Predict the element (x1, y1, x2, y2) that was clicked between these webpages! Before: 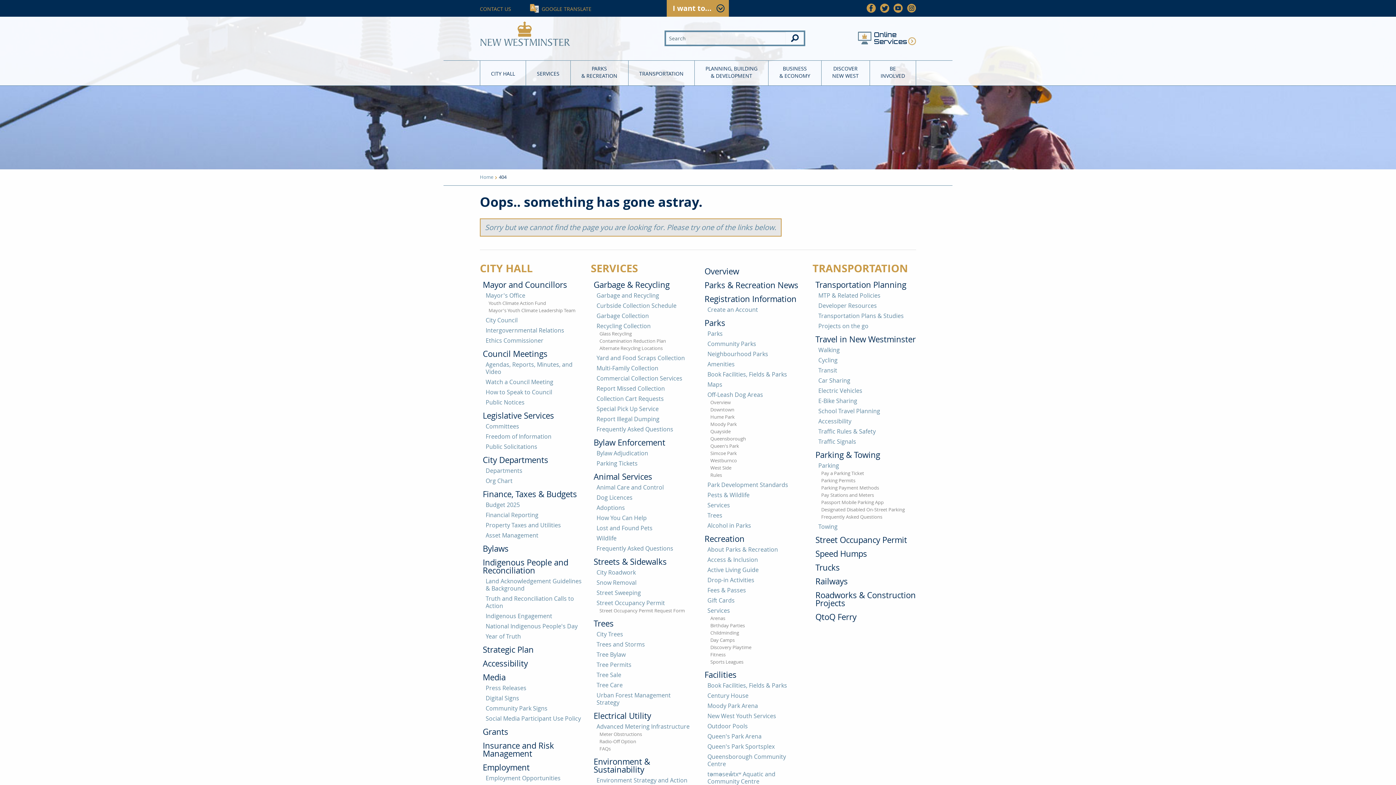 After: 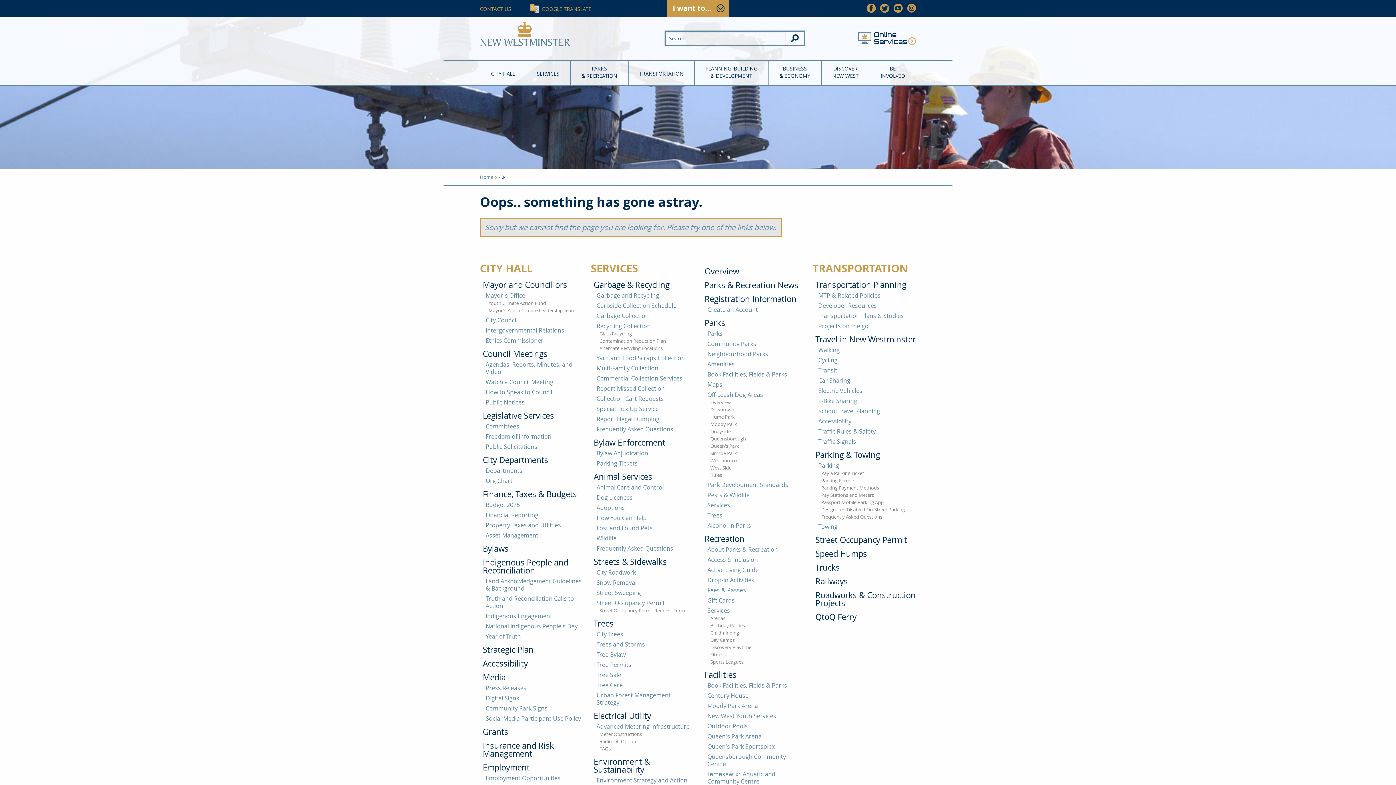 Action: label: 404 bbox: (499, 173, 506, 180)